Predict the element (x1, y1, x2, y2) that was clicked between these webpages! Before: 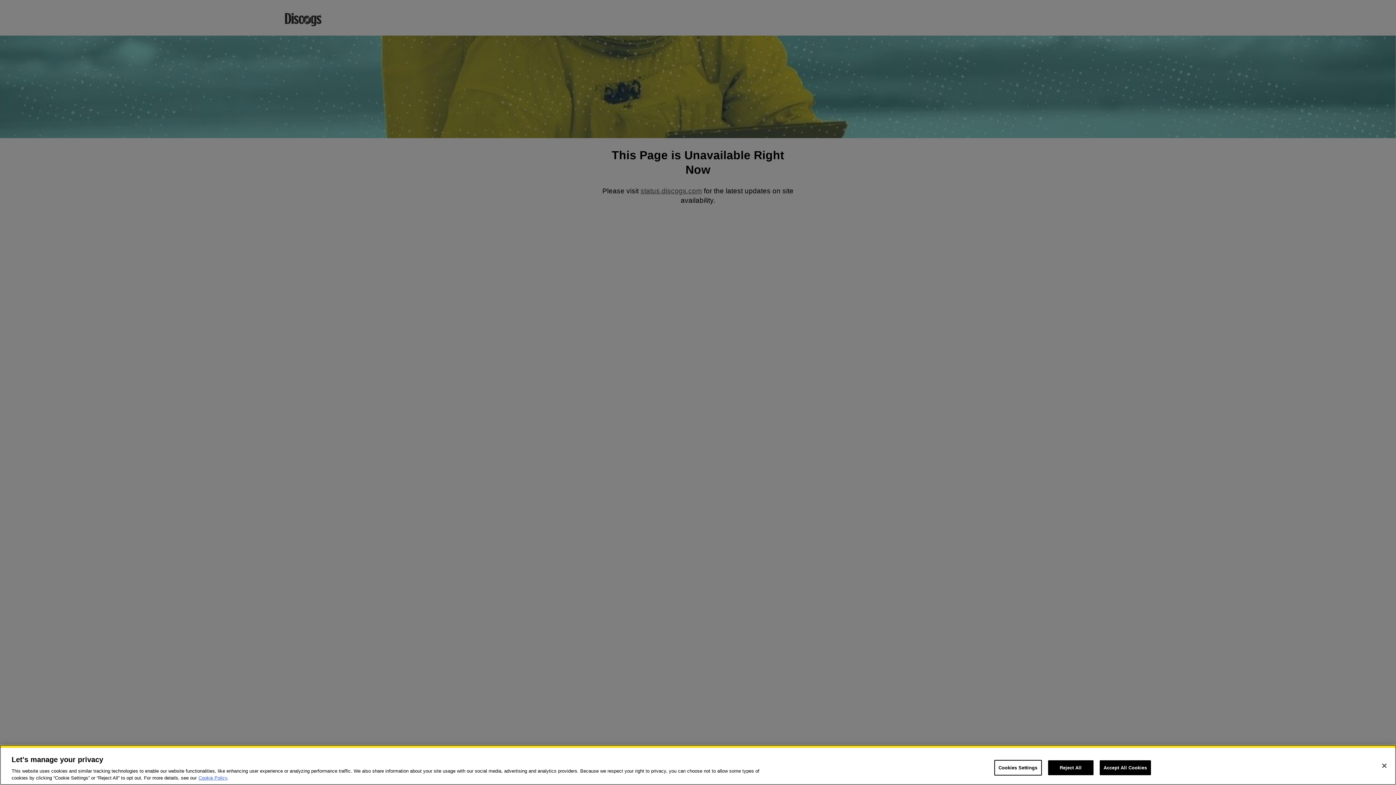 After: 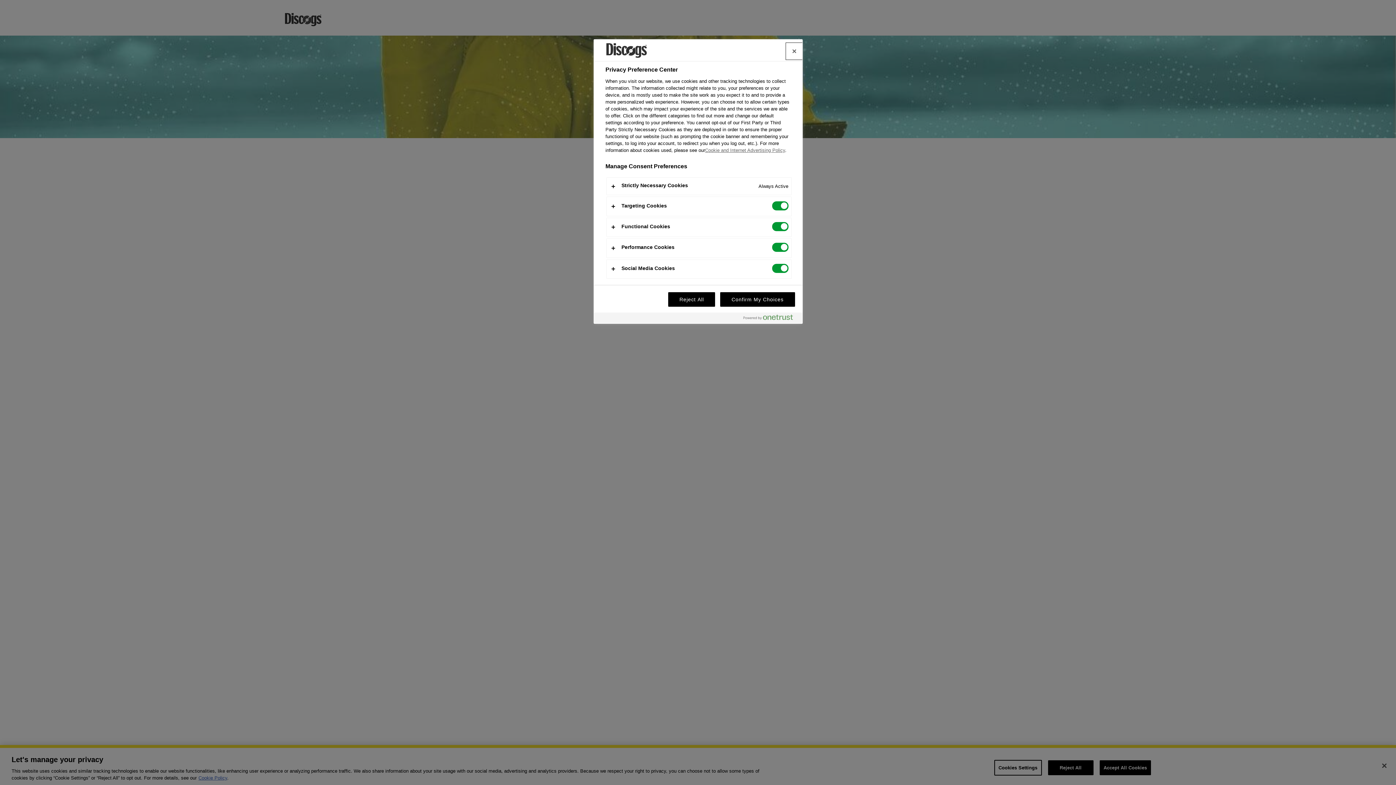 Action: bbox: (994, 760, 1042, 776) label: Cookies Settings